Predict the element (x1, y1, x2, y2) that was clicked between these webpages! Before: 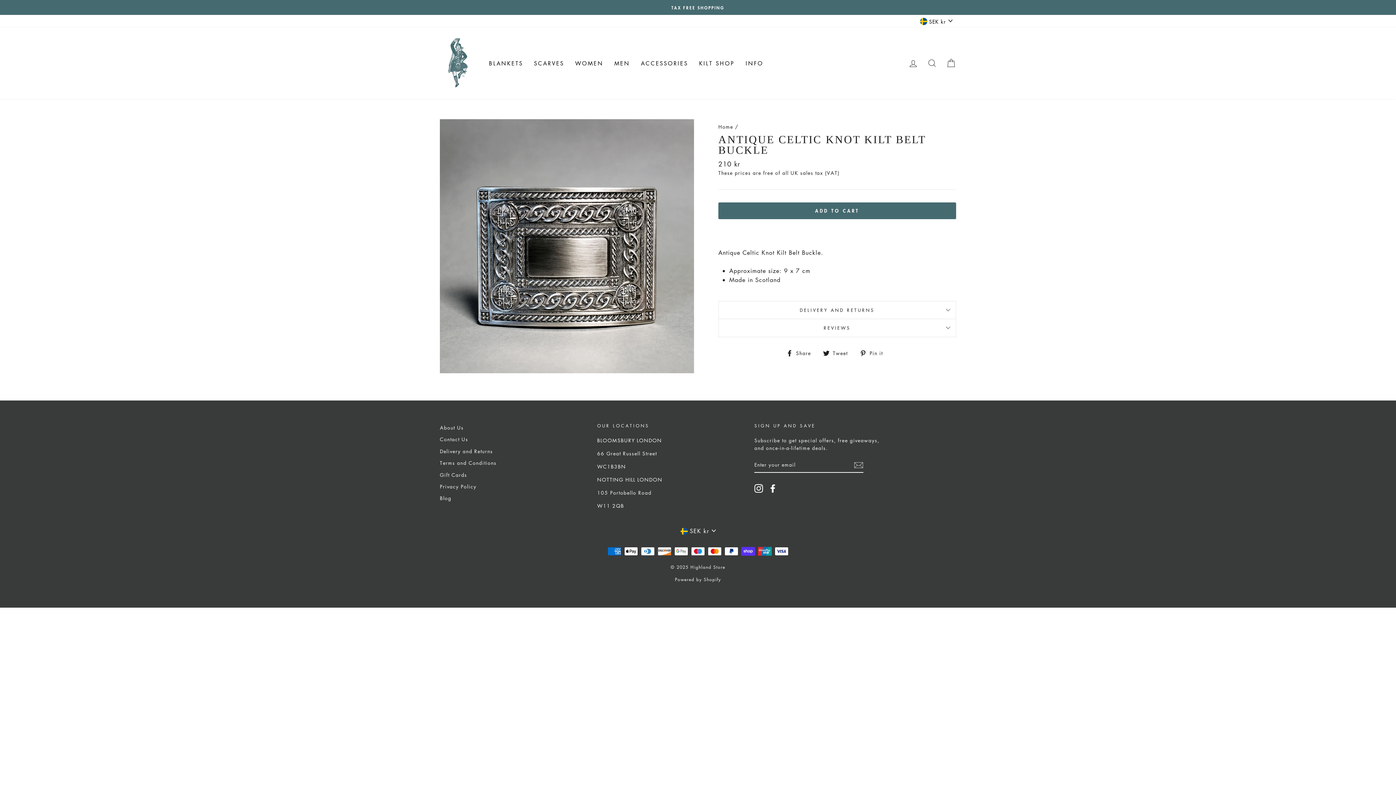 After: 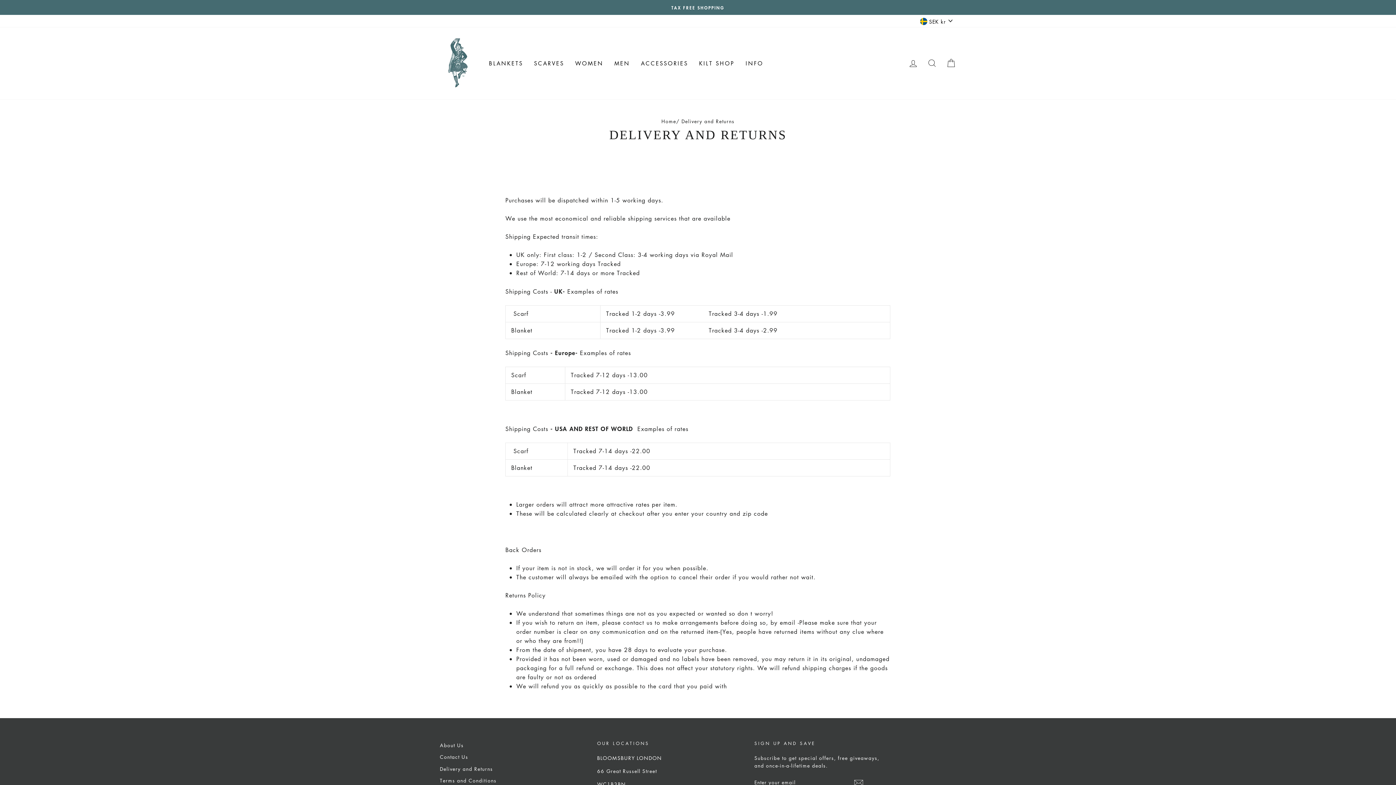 Action: label: Delivery and Returns bbox: (440, 446, 493, 456)